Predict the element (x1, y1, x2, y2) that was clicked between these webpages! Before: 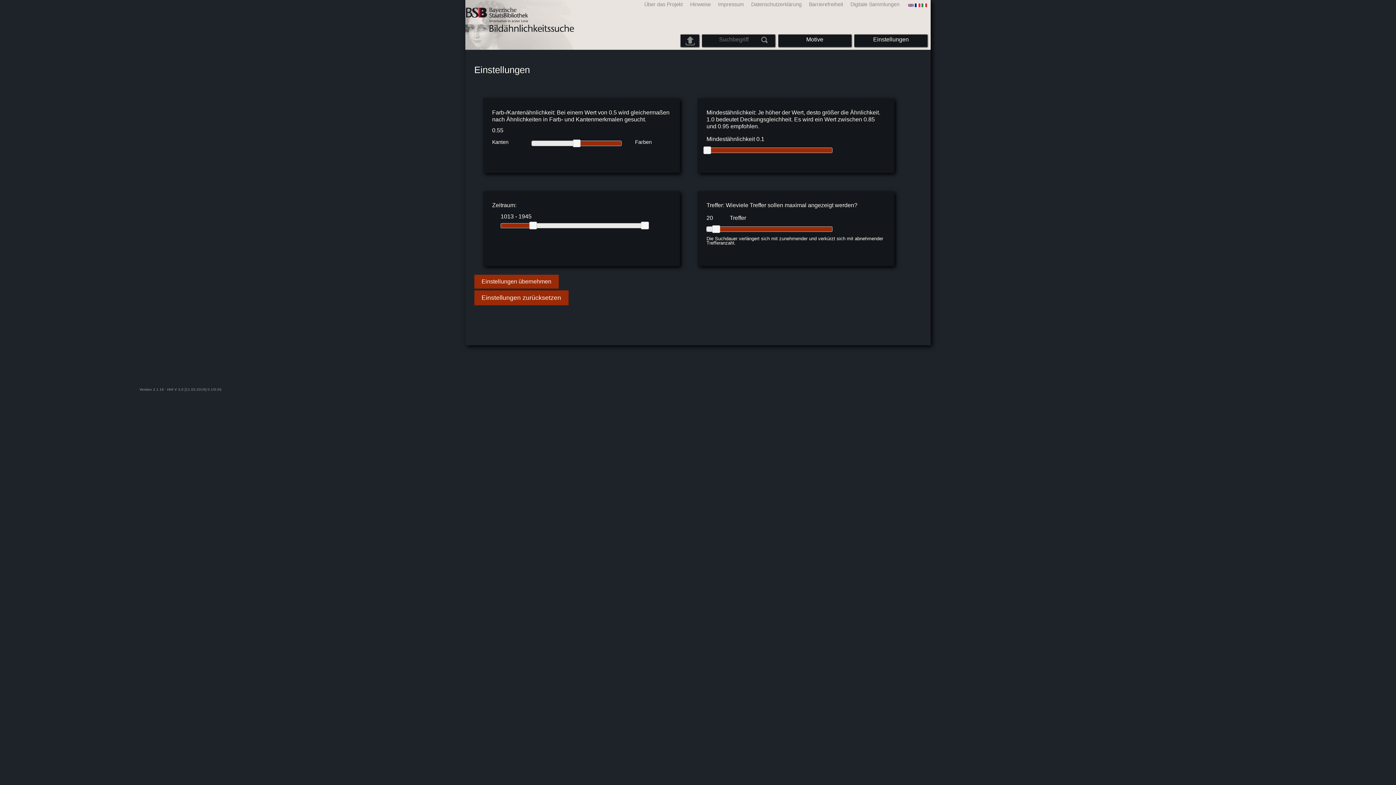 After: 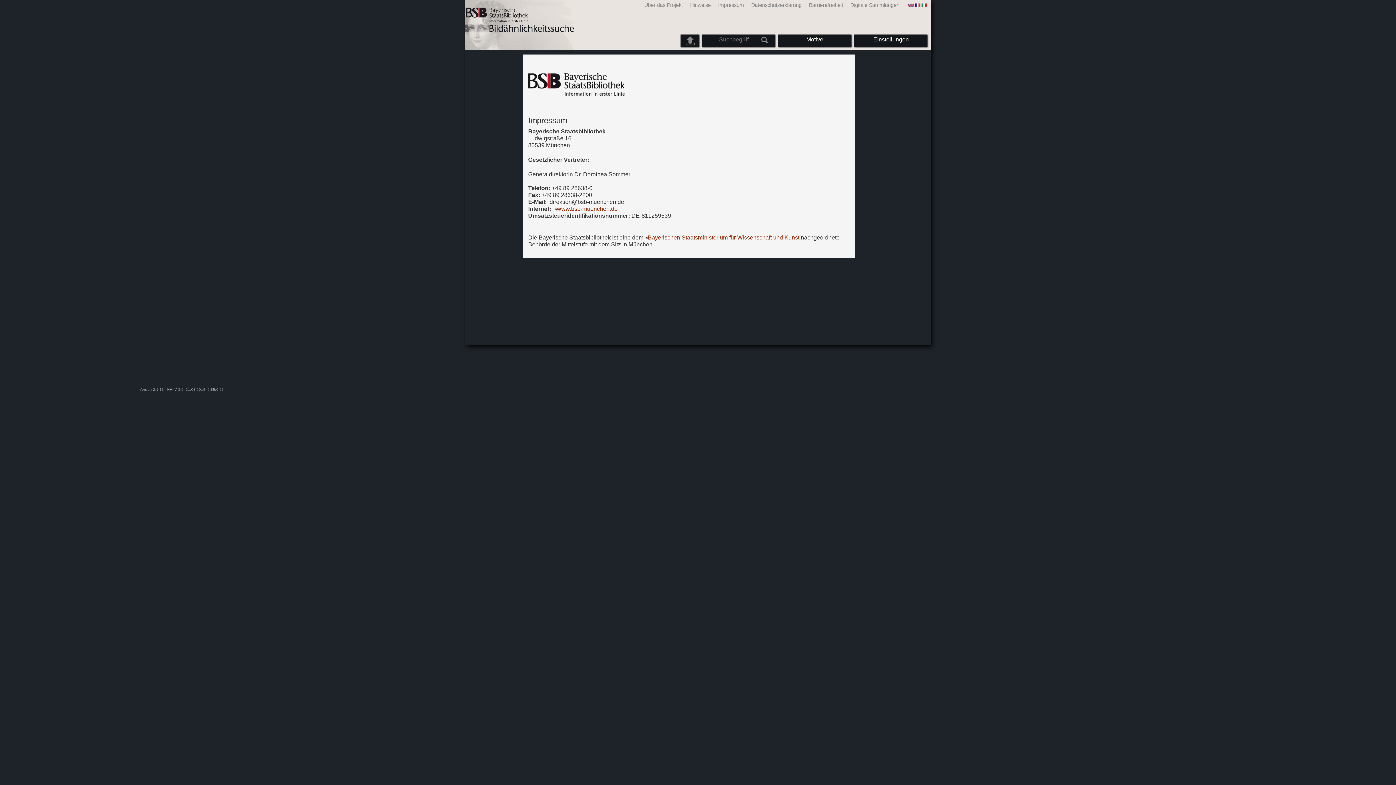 Action: bbox: (712, 1, 745, 7) label: Impressum